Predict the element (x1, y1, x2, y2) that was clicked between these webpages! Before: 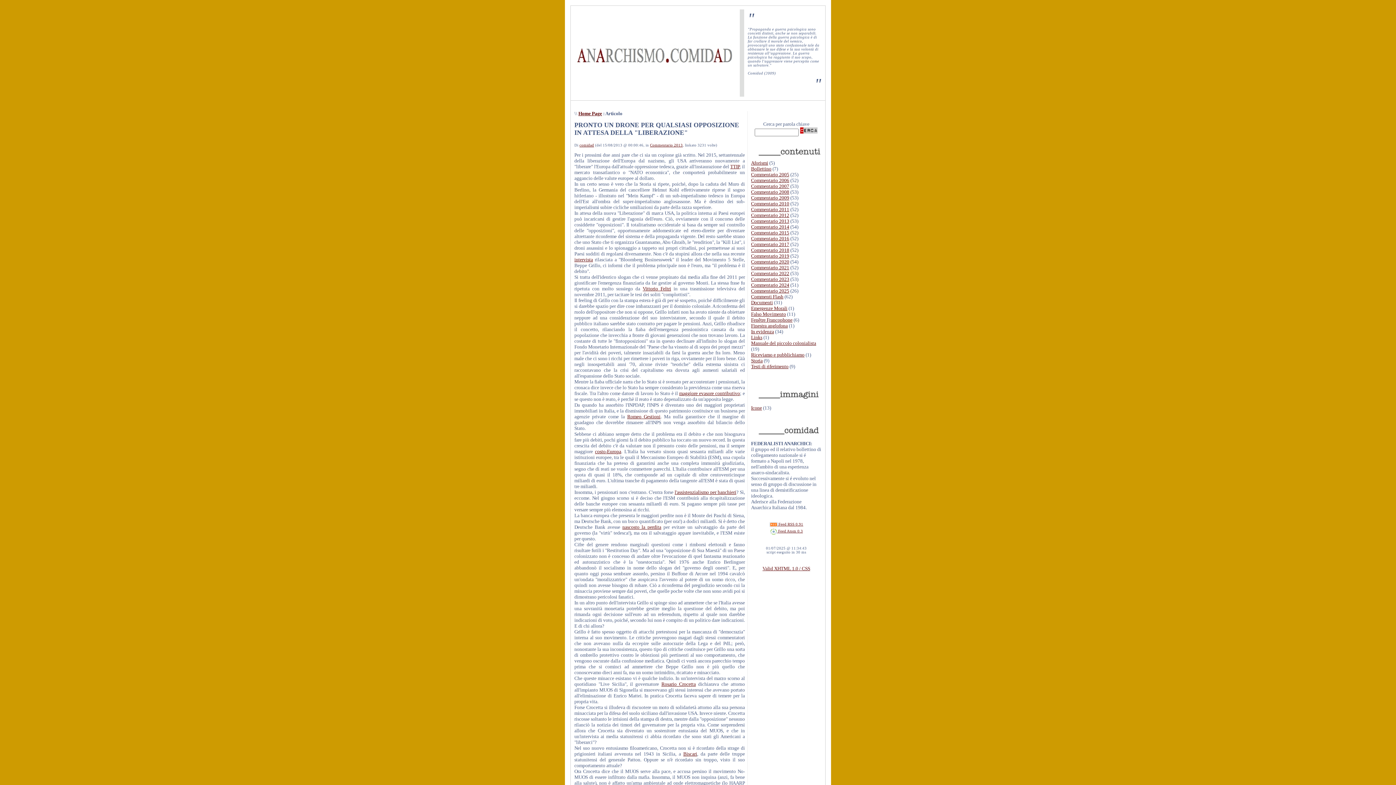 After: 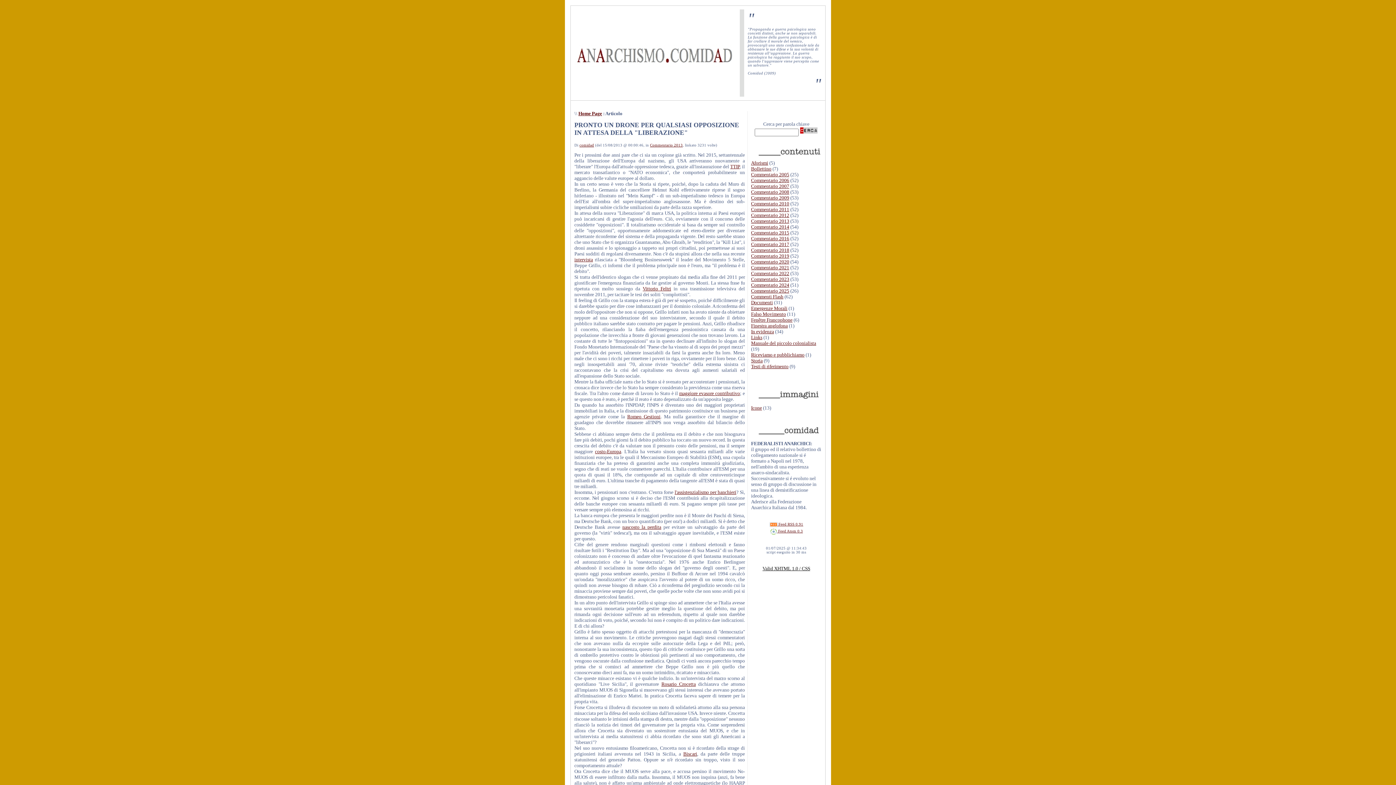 Action: bbox: (762, 566, 810, 571) label: Valid XHTML 1.0 / CSS